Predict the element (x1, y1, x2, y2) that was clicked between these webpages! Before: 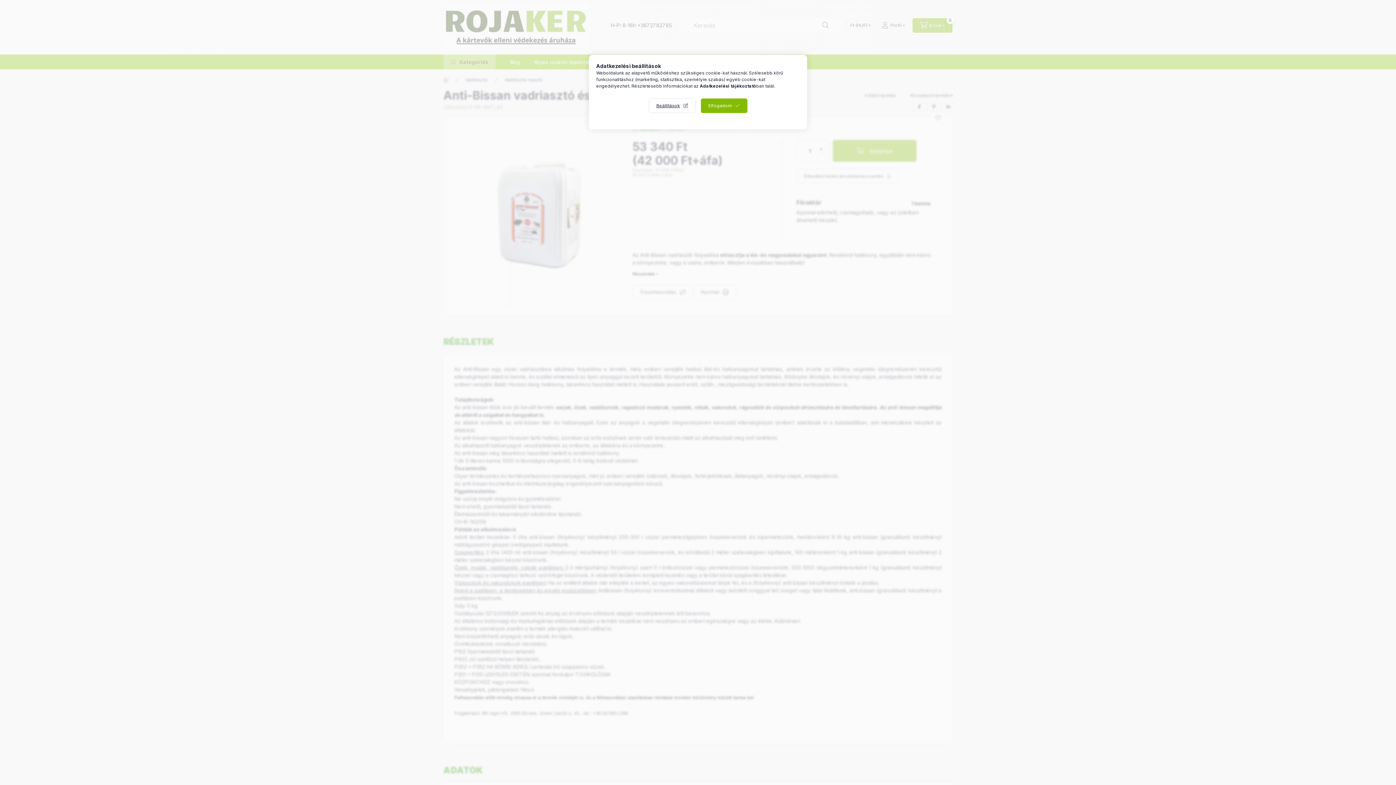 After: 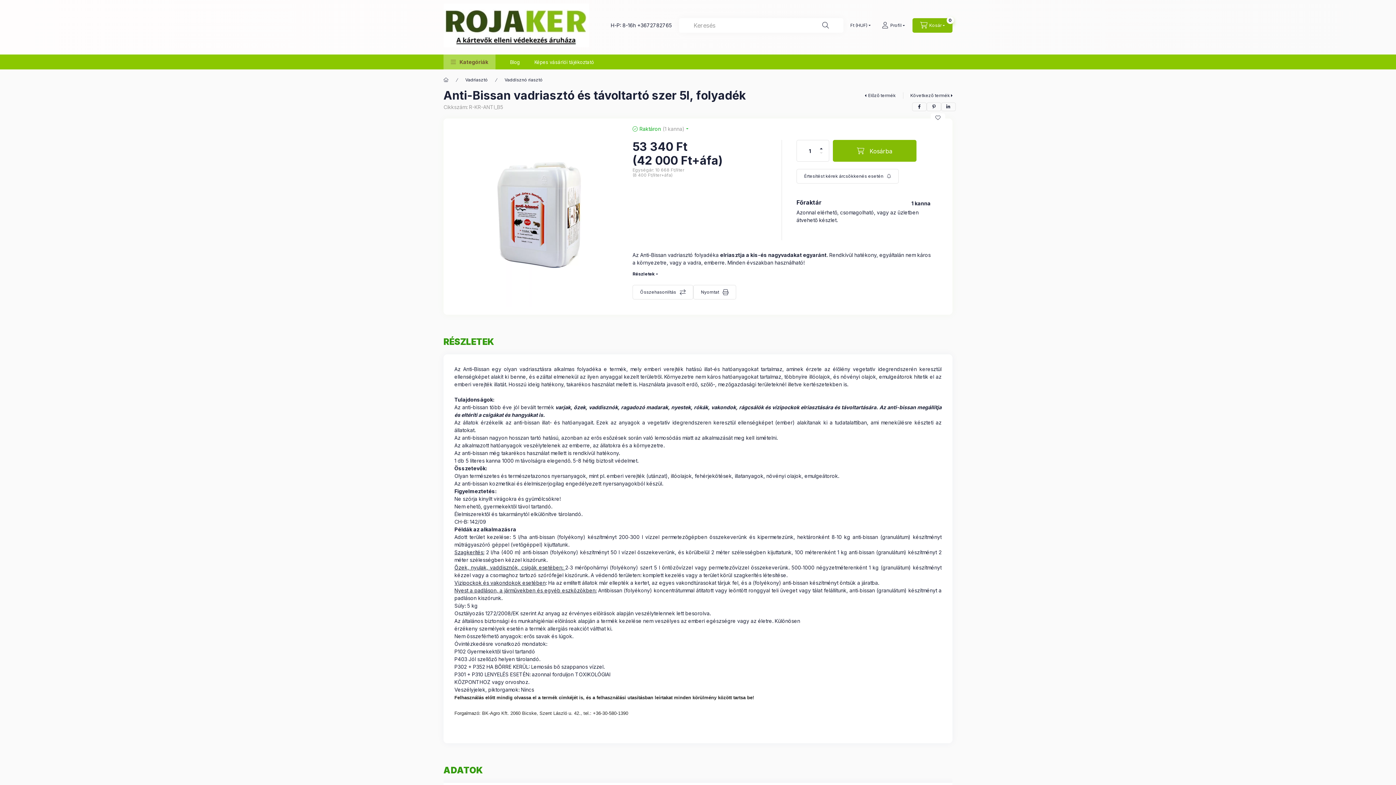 Action: bbox: (700, 98, 747, 113) label: Elfogadom